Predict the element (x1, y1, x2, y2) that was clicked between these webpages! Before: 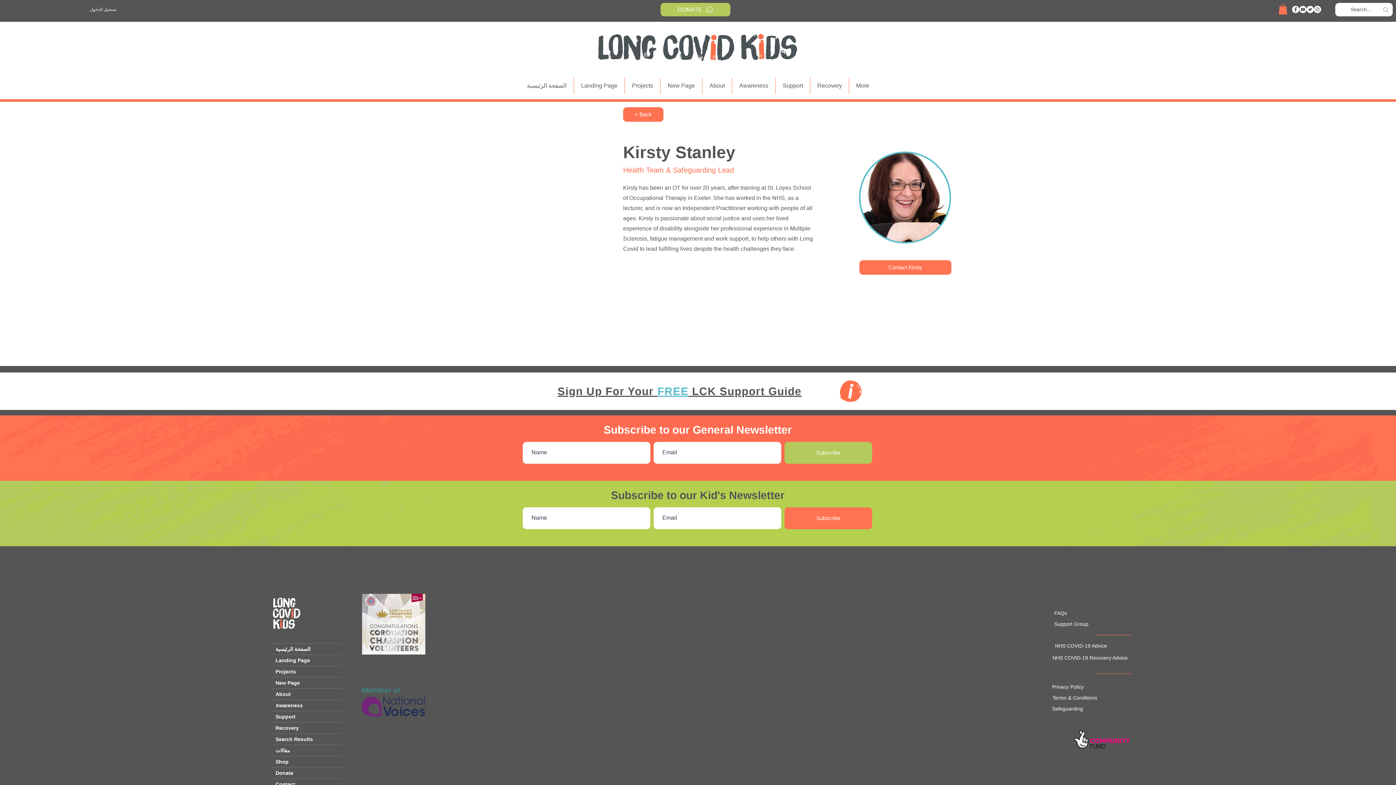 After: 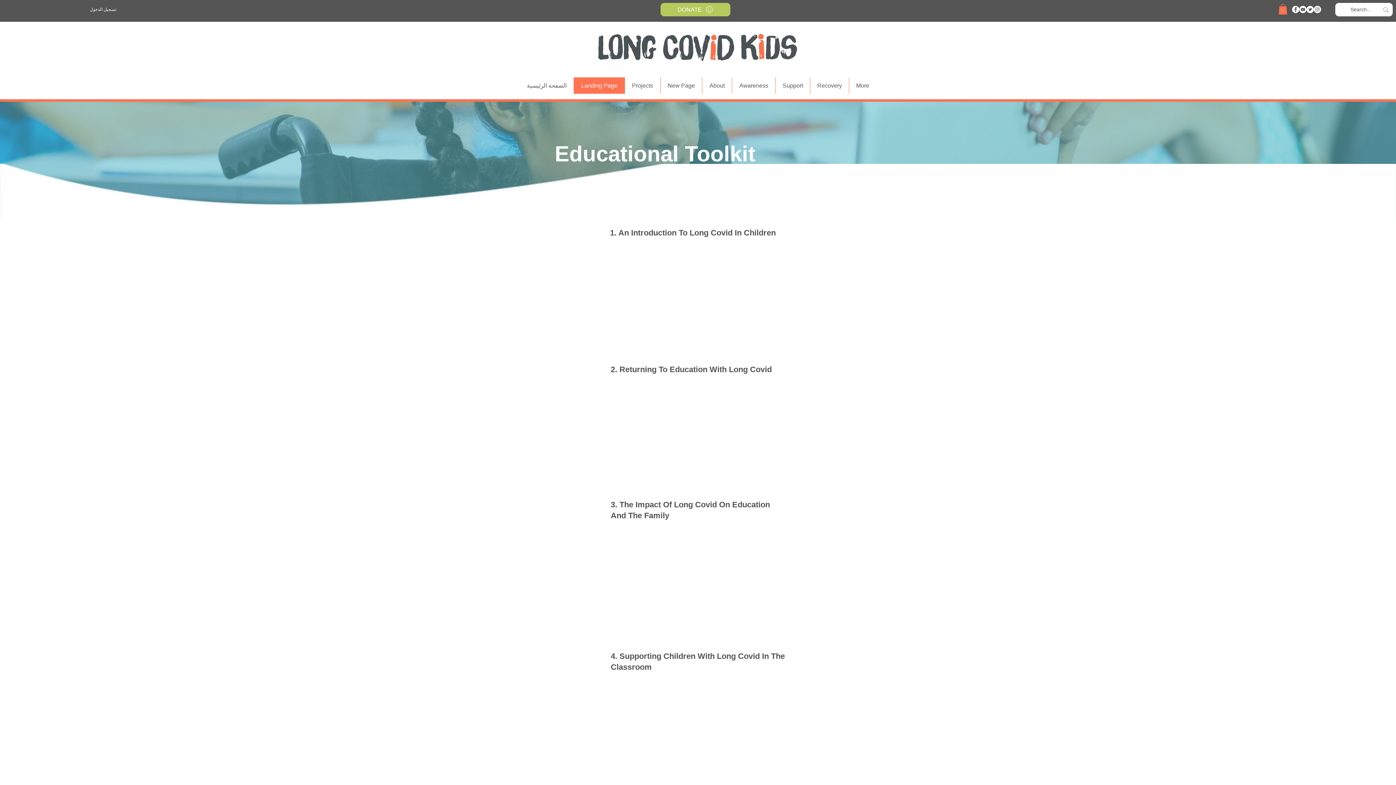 Action: label: Landing Page bbox: (272, 655, 341, 666)